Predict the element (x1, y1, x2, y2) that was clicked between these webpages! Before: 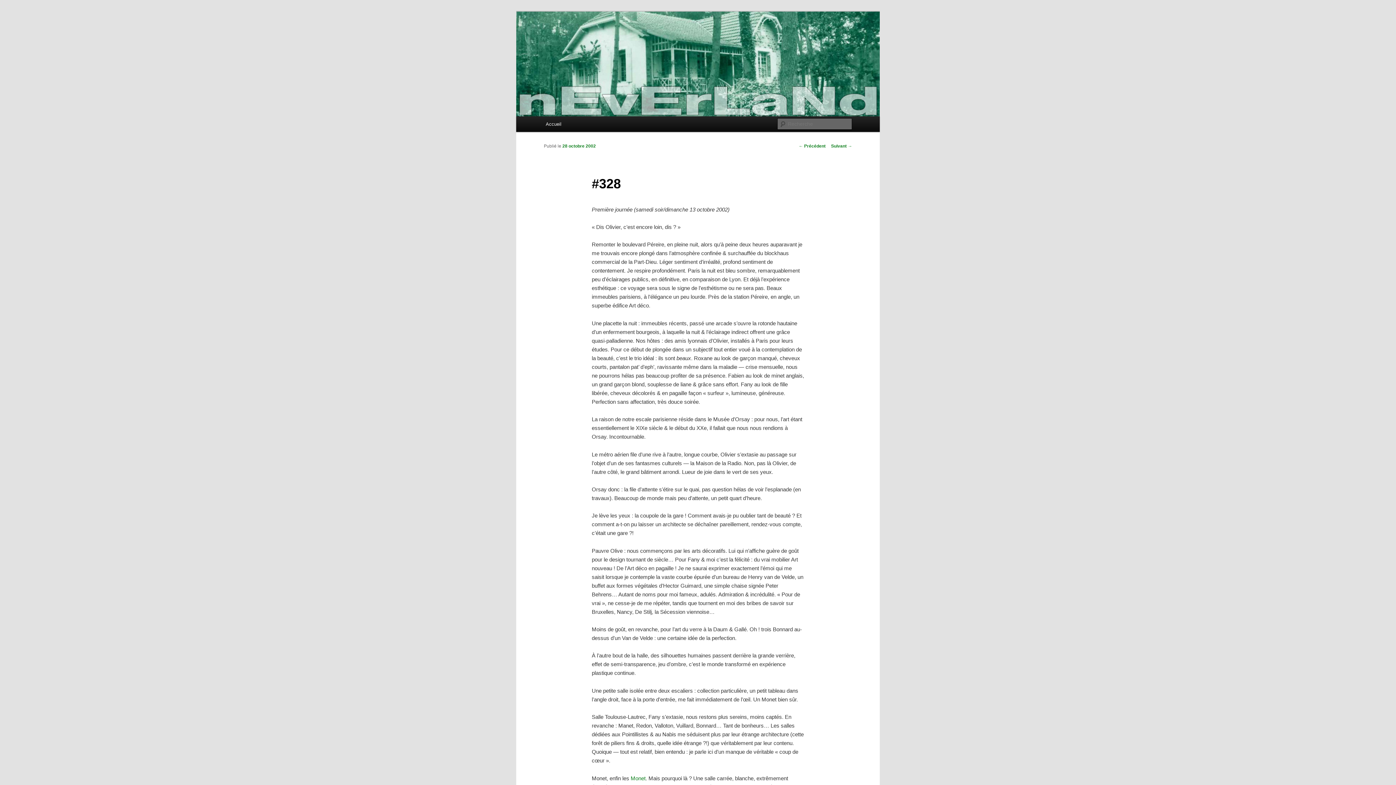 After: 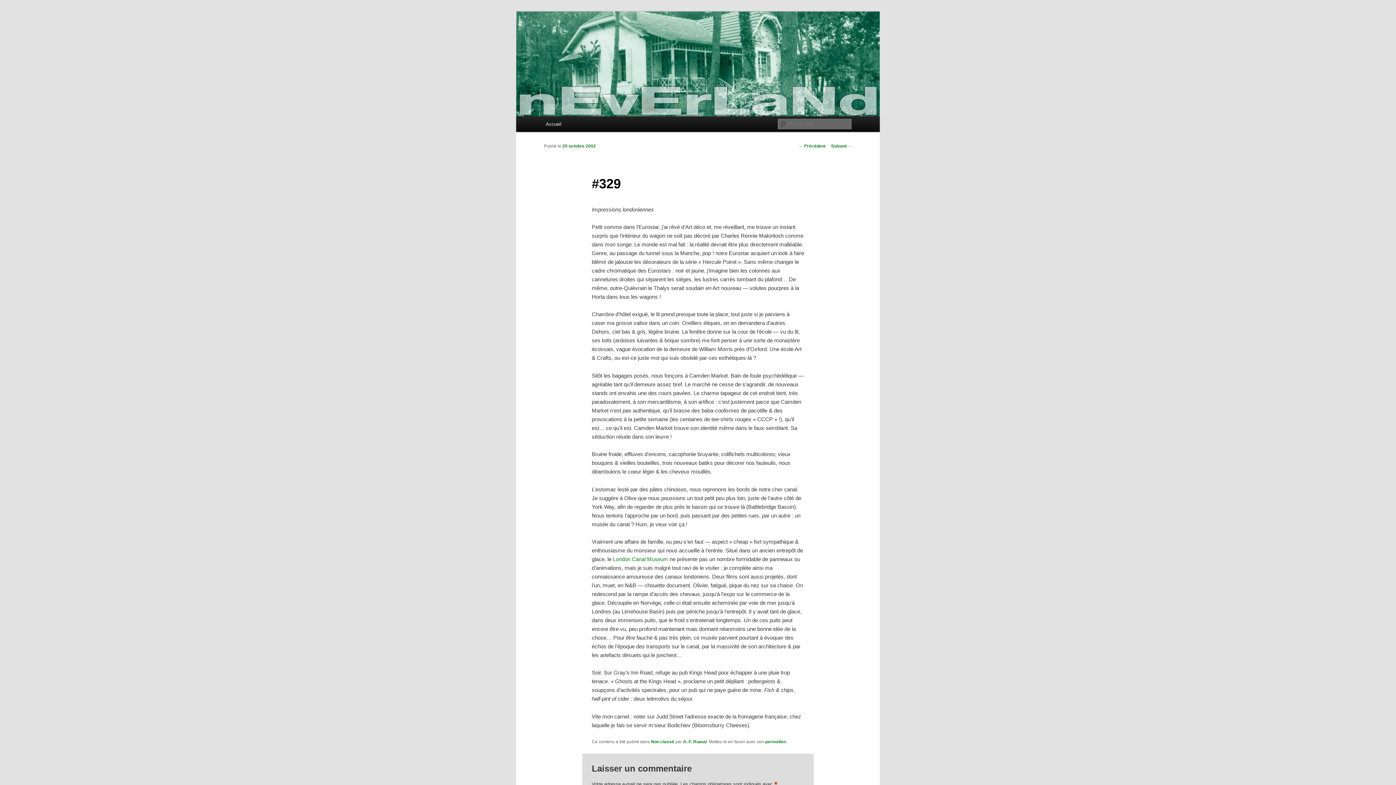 Action: bbox: (831, 143, 852, 148) label: Suivant →